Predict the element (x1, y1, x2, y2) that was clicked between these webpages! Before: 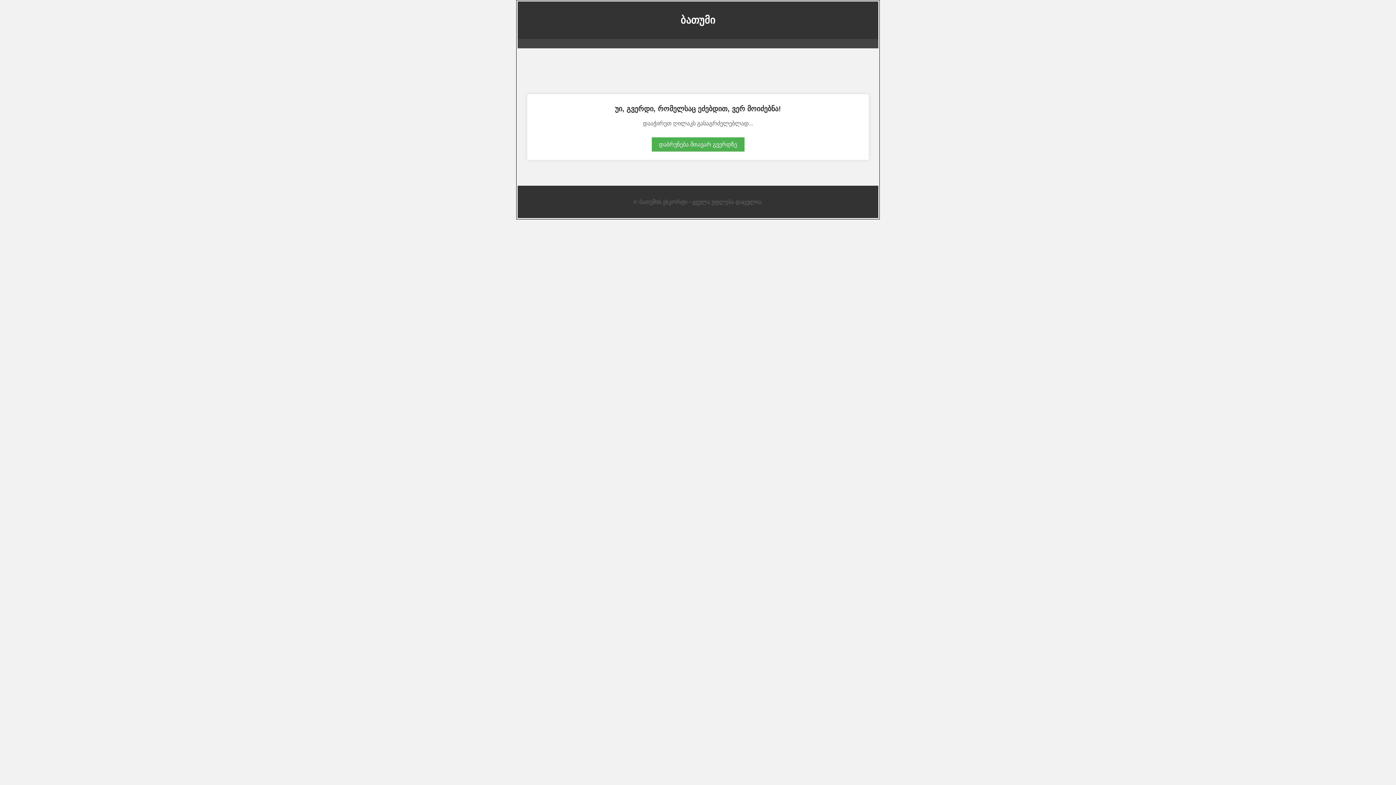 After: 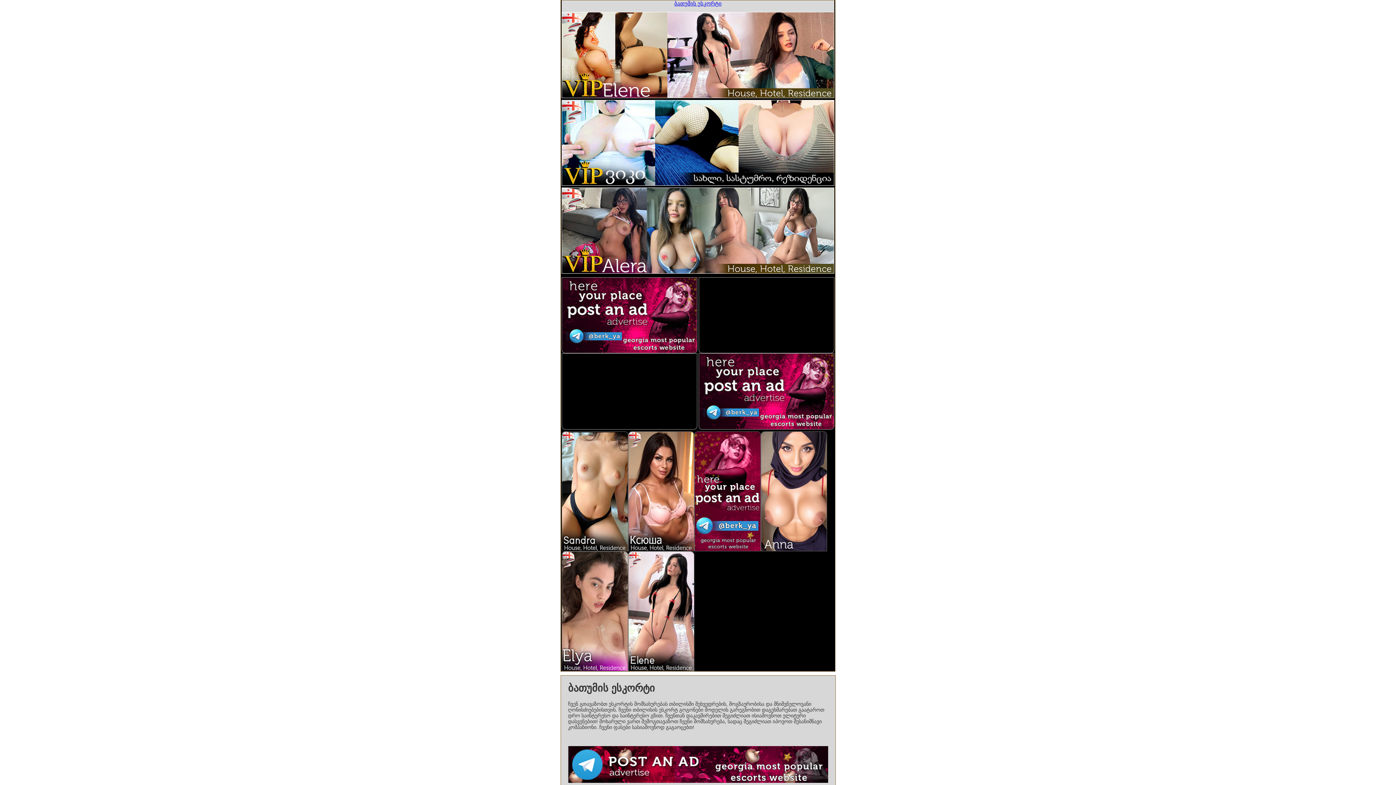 Action: bbox: (651, 137, 744, 151) label: დაბრუნება მთავარ გვერდზე